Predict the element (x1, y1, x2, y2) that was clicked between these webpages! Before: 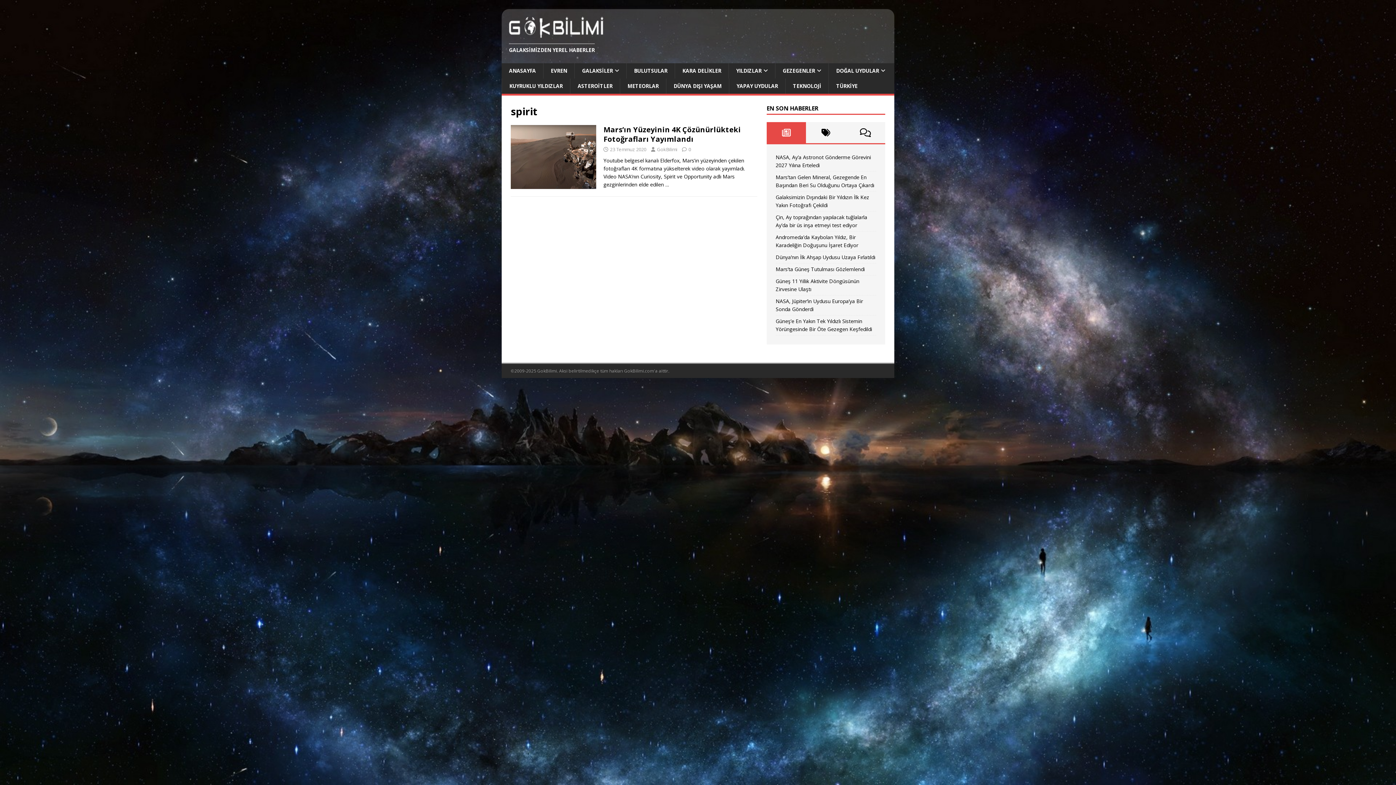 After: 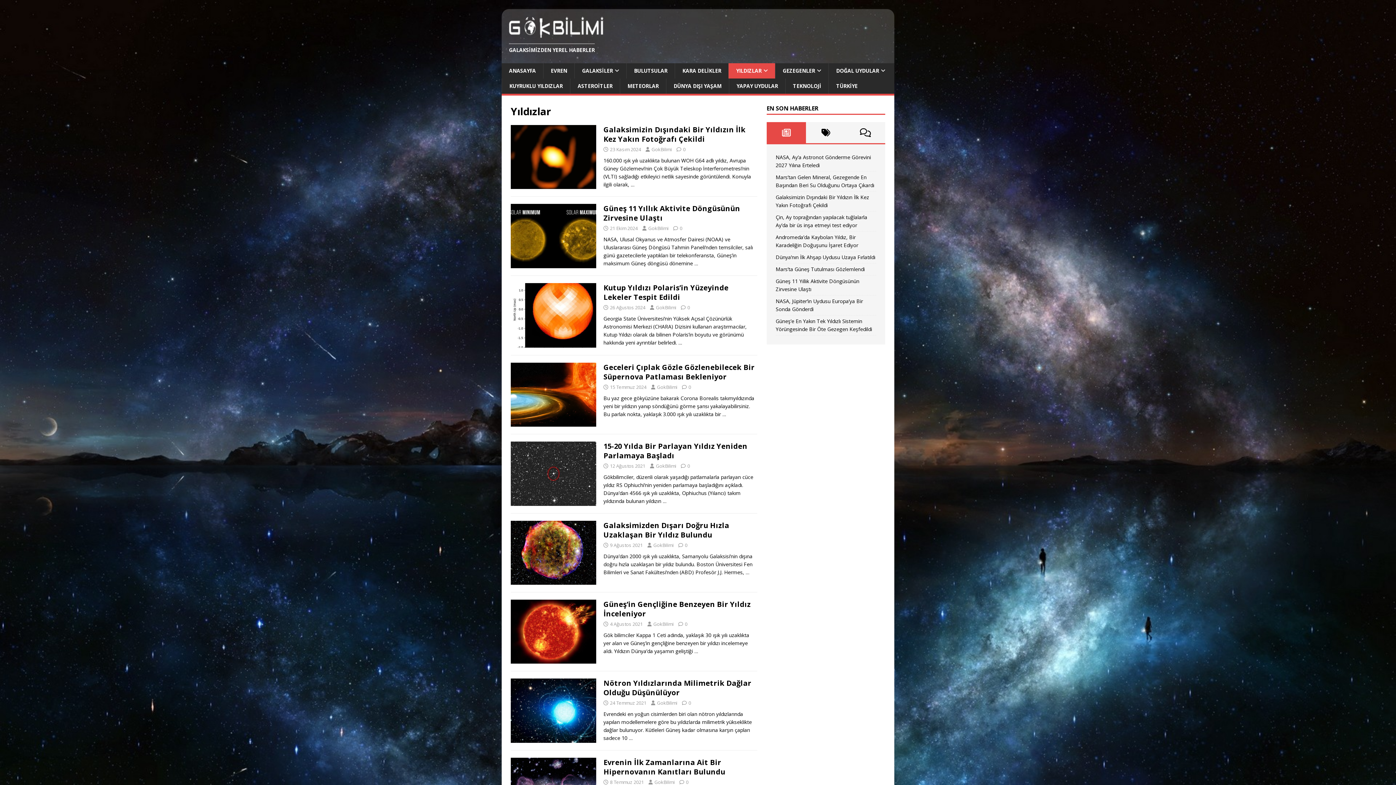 Action: label: YILDIZLAR bbox: (728, 63, 775, 78)